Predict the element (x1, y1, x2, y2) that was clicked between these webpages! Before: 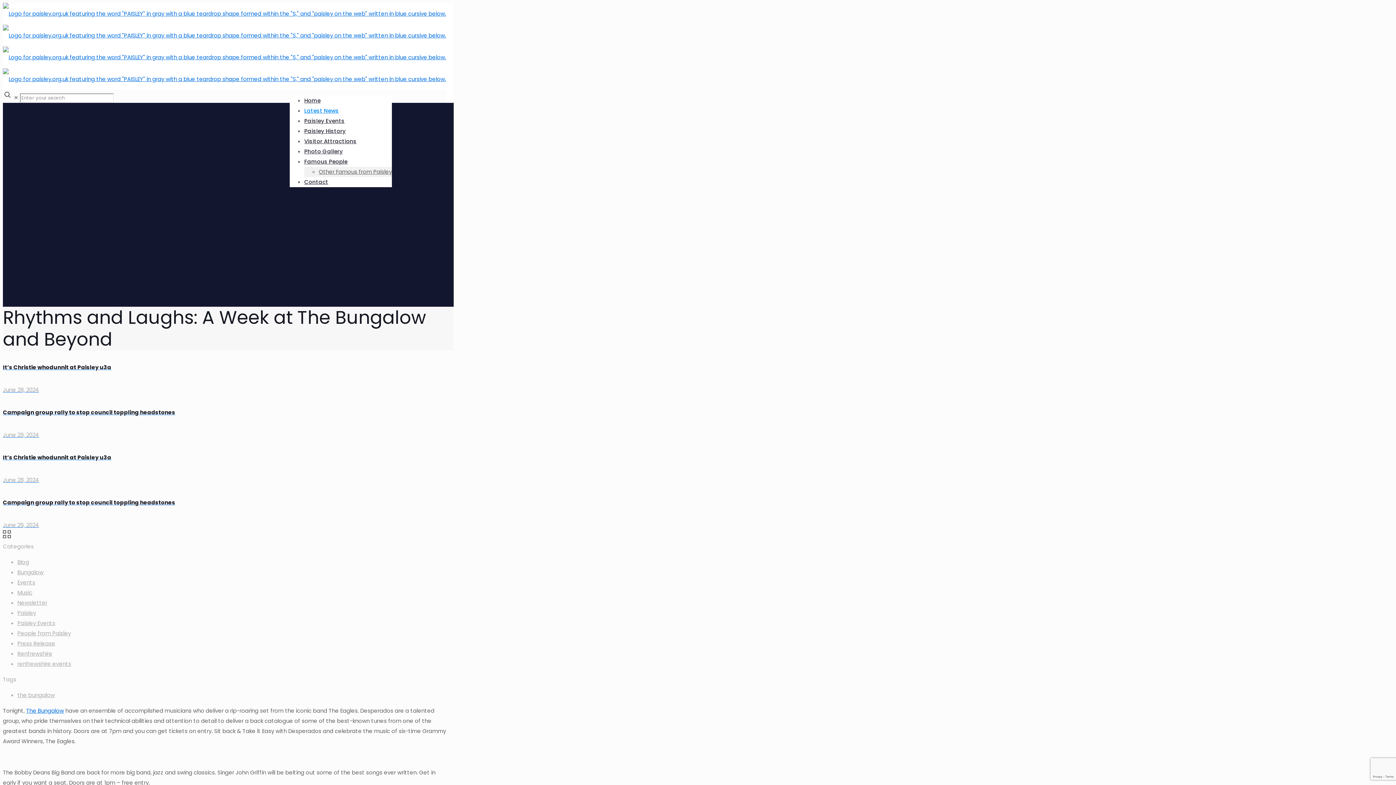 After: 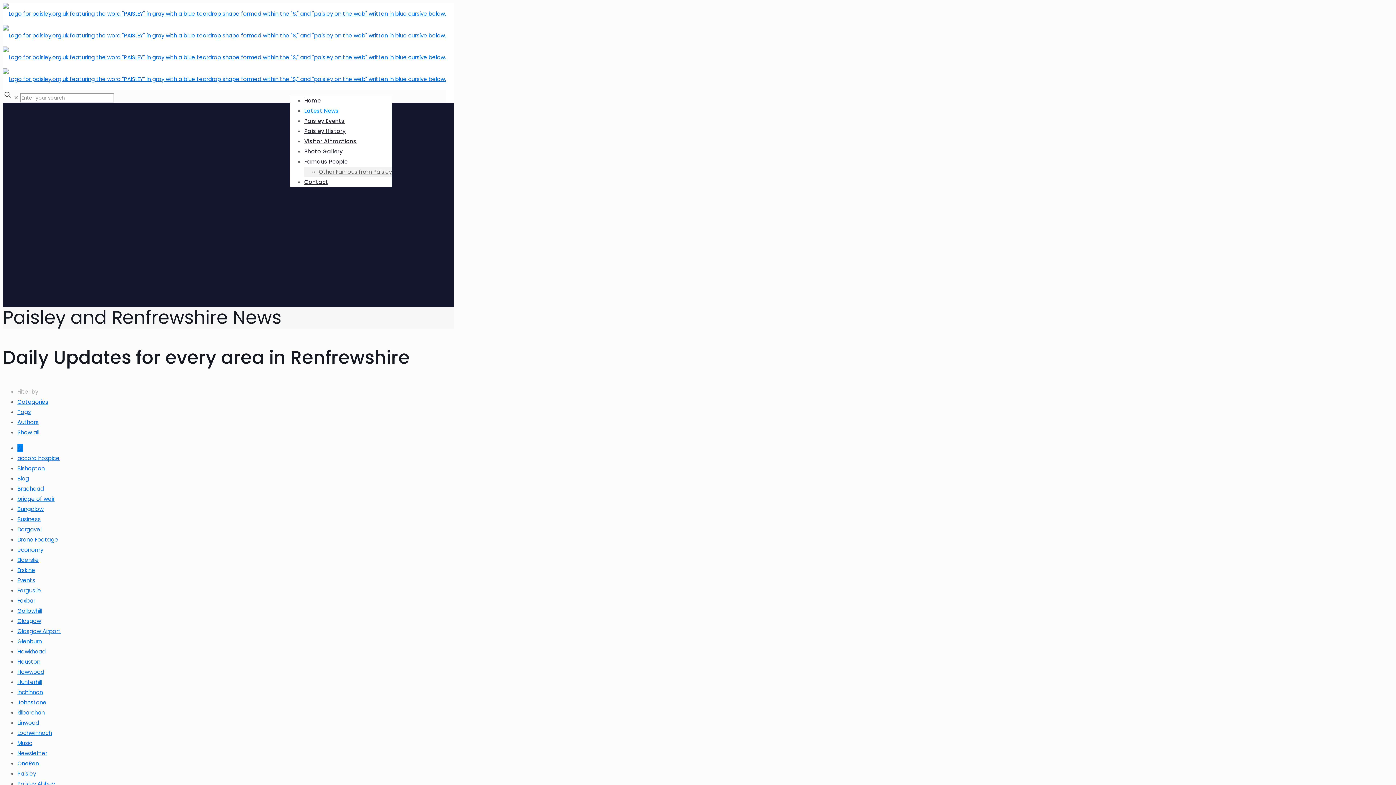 Action: bbox: (2, 532, 10, 540)